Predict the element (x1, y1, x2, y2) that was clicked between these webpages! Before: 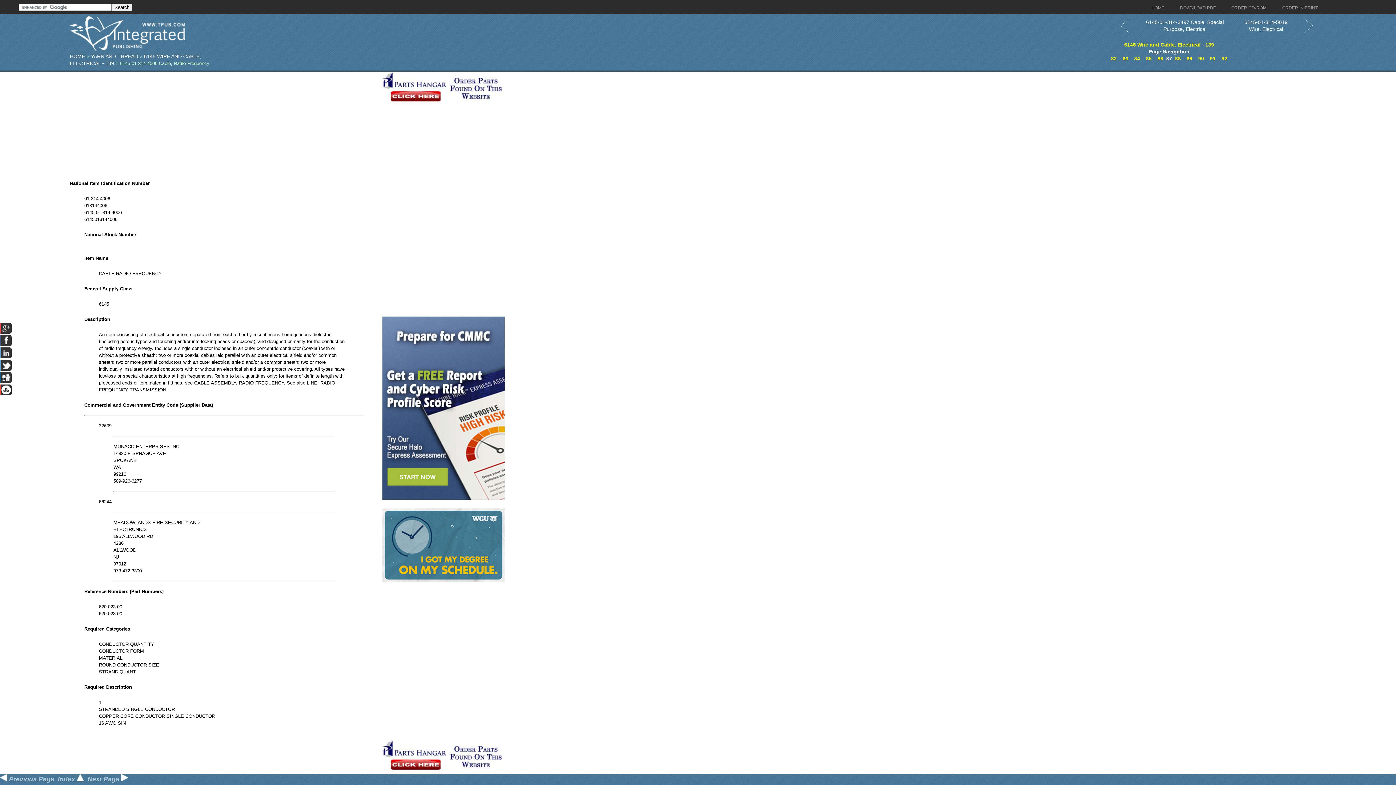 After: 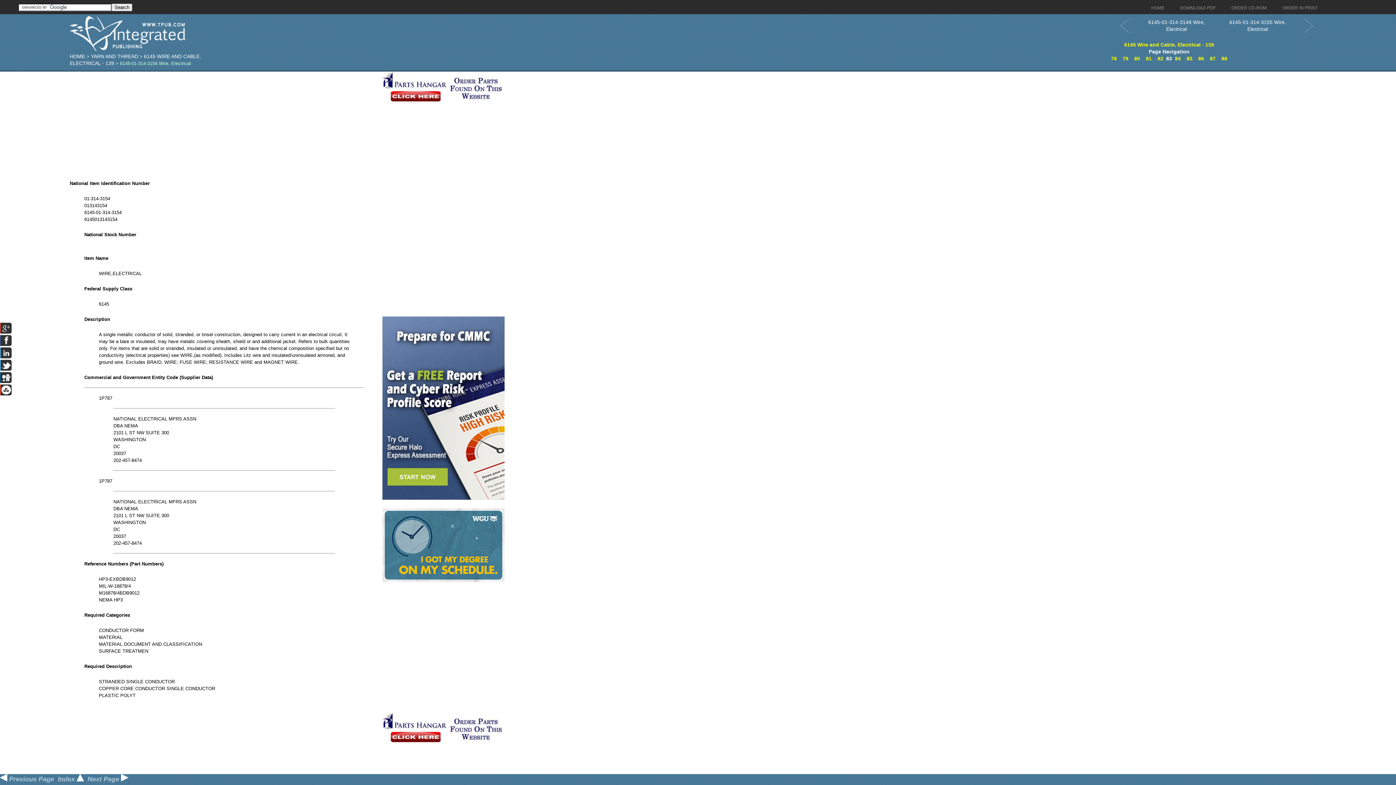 Action: bbox: (1122, 55, 1128, 61) label: 83